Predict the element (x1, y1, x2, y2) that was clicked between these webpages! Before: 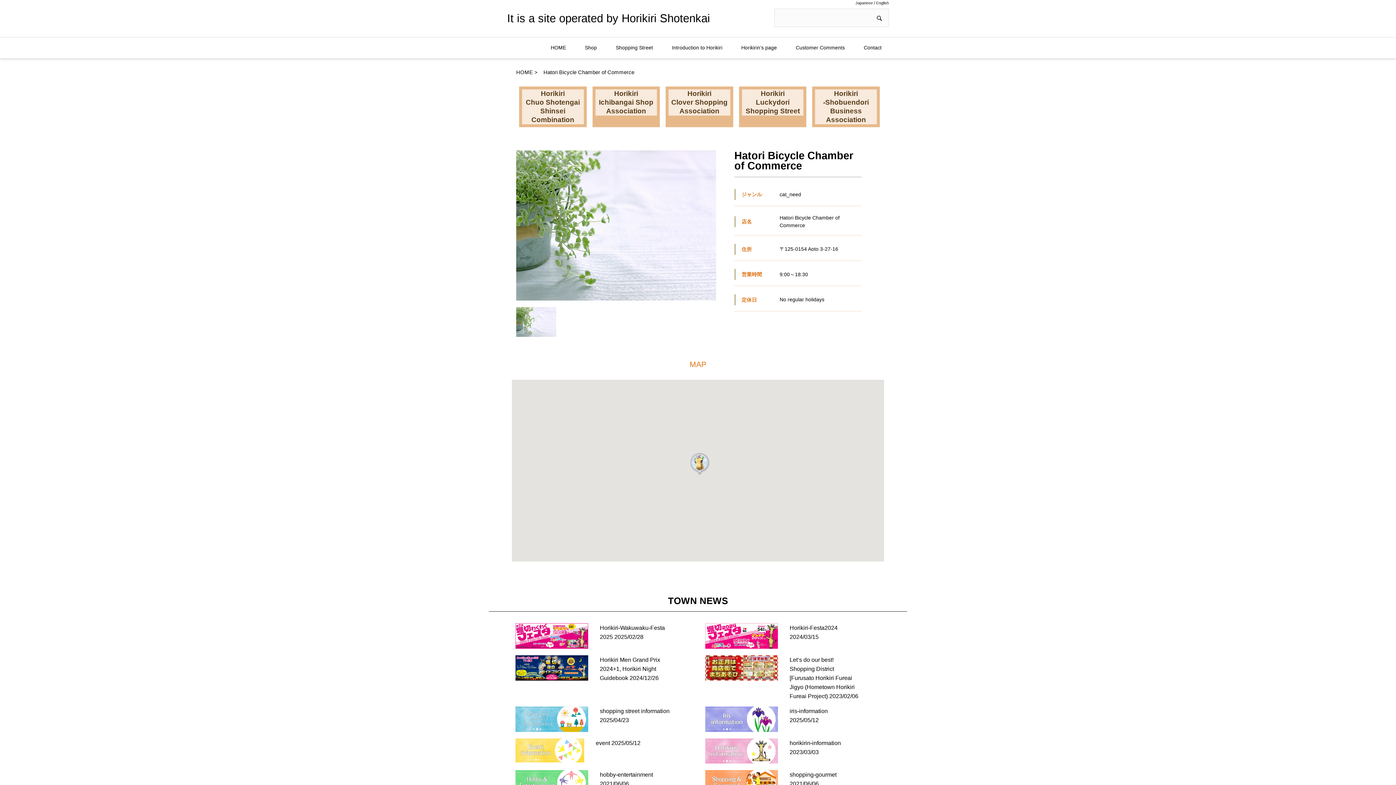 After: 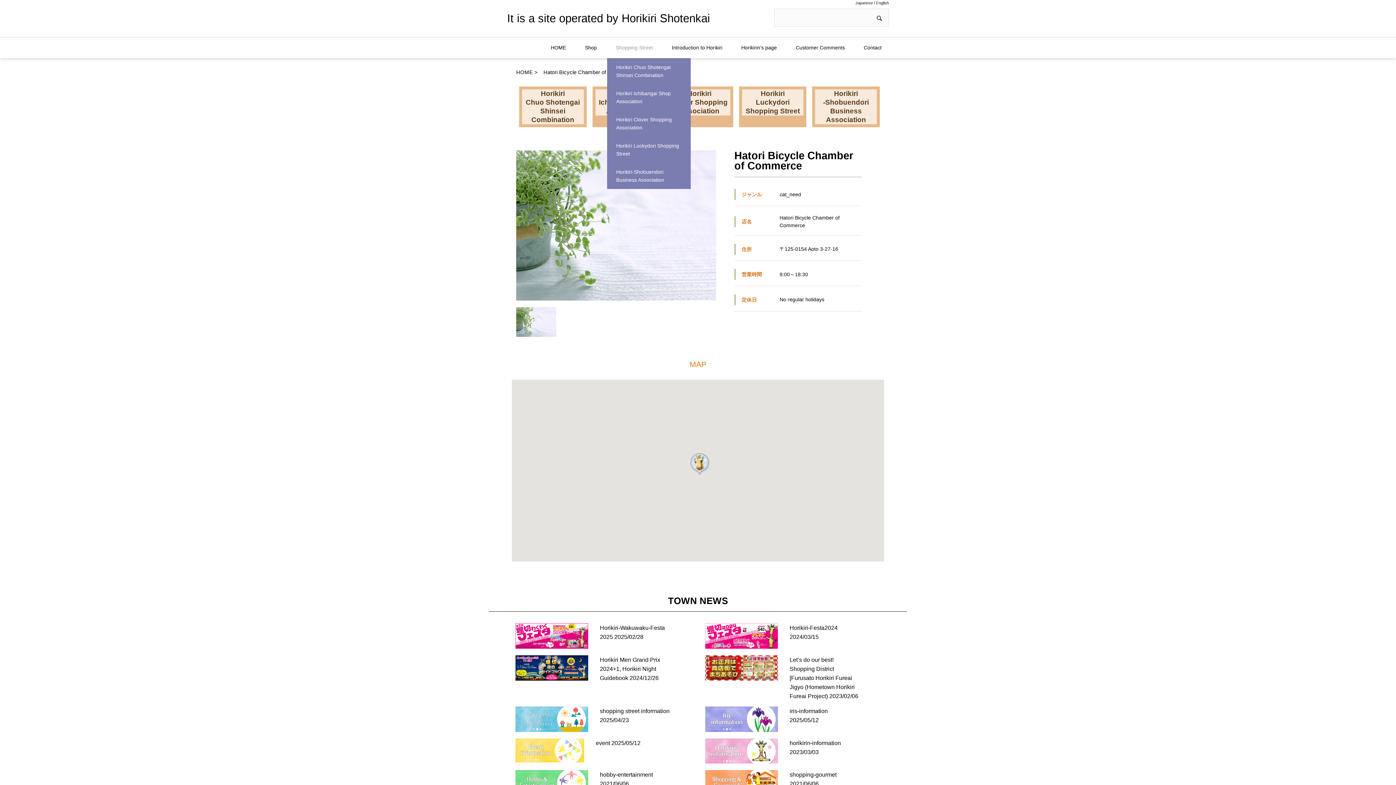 Action: bbox: (616, 37, 653, 58) label: Shopping Street